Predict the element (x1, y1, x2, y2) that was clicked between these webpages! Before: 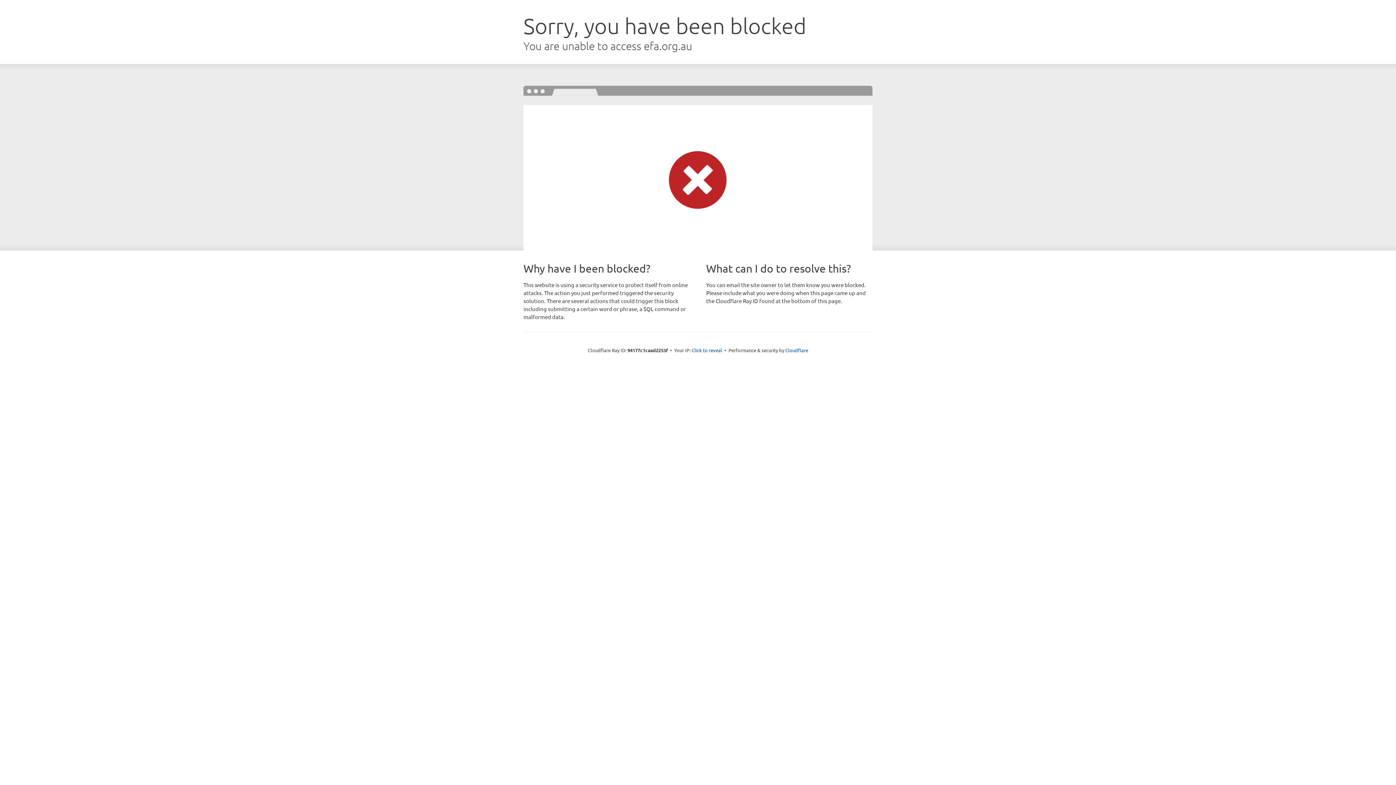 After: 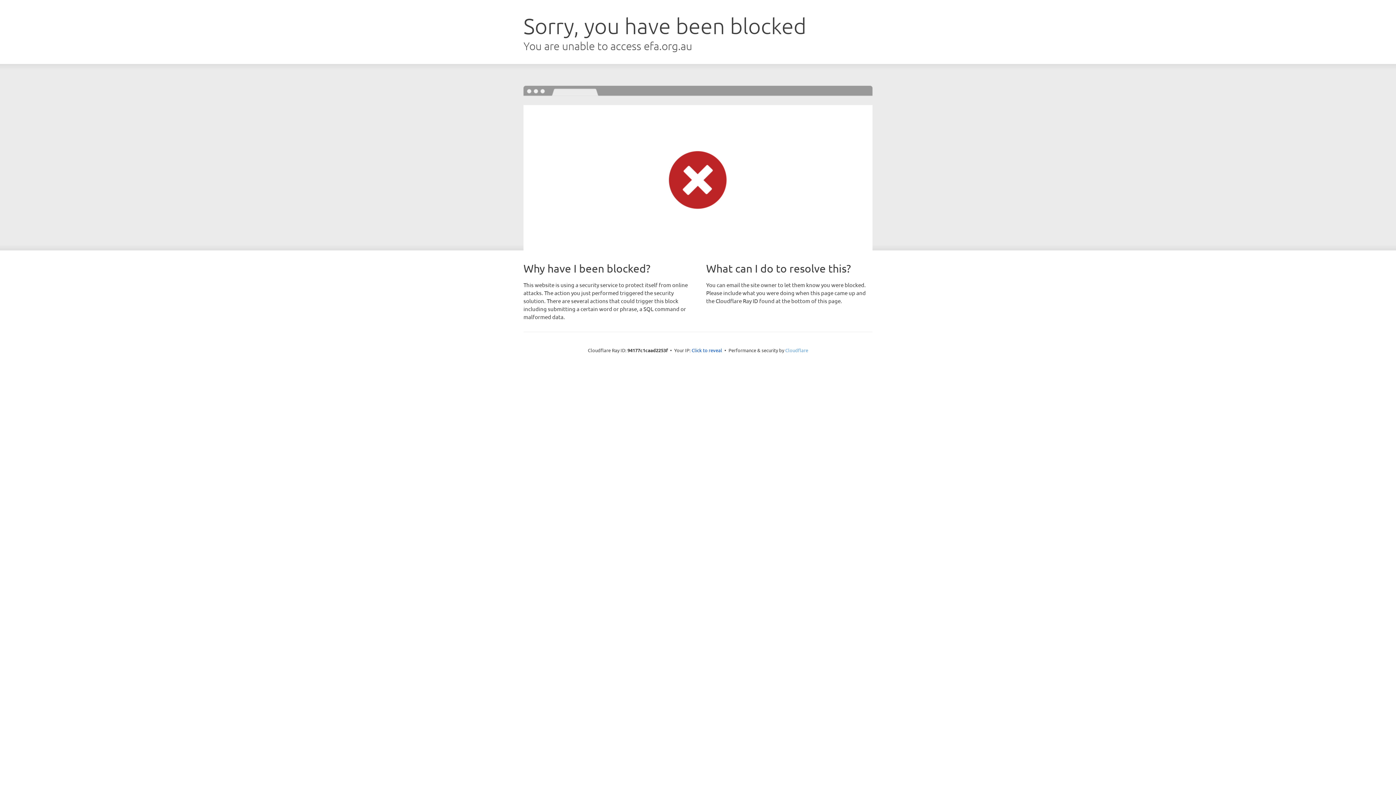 Action: label: Cloudflare bbox: (785, 347, 808, 353)